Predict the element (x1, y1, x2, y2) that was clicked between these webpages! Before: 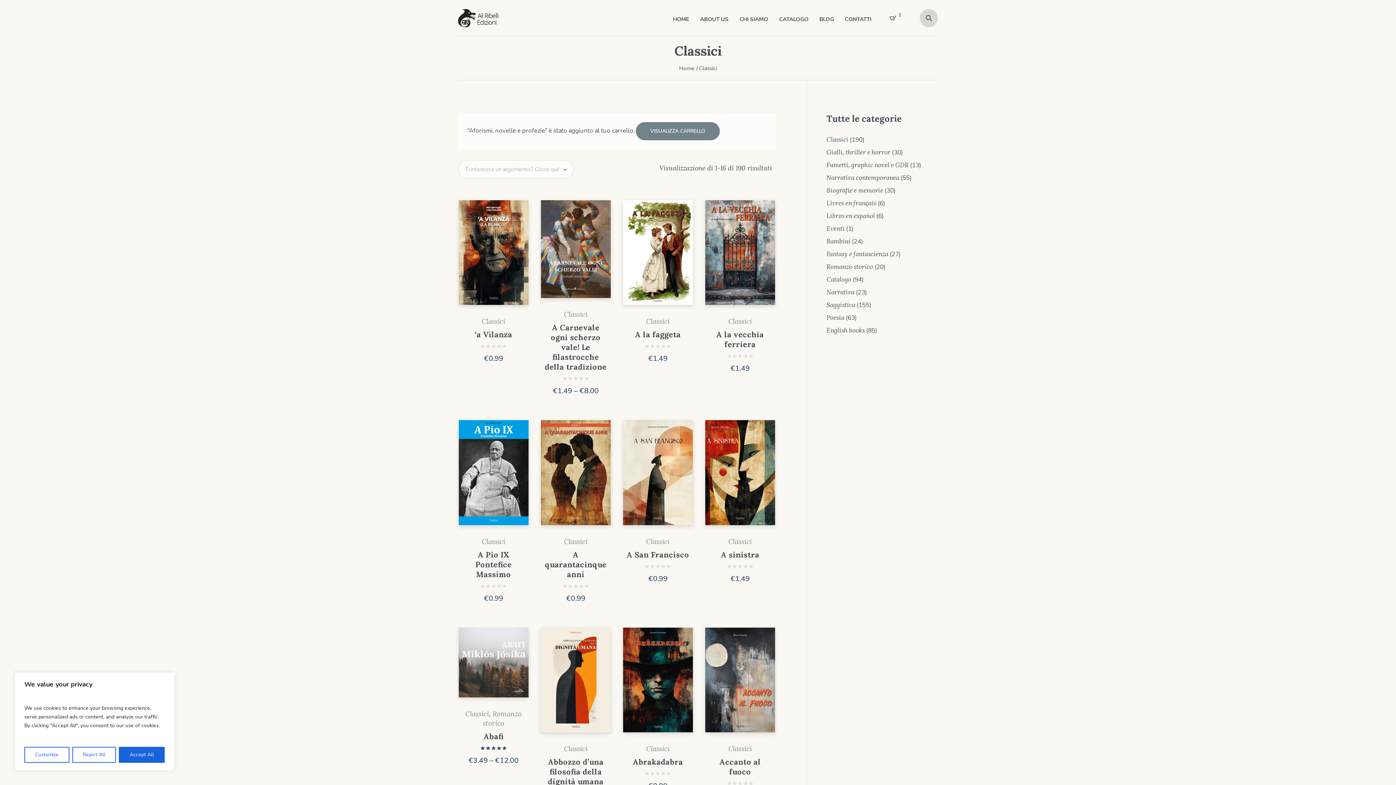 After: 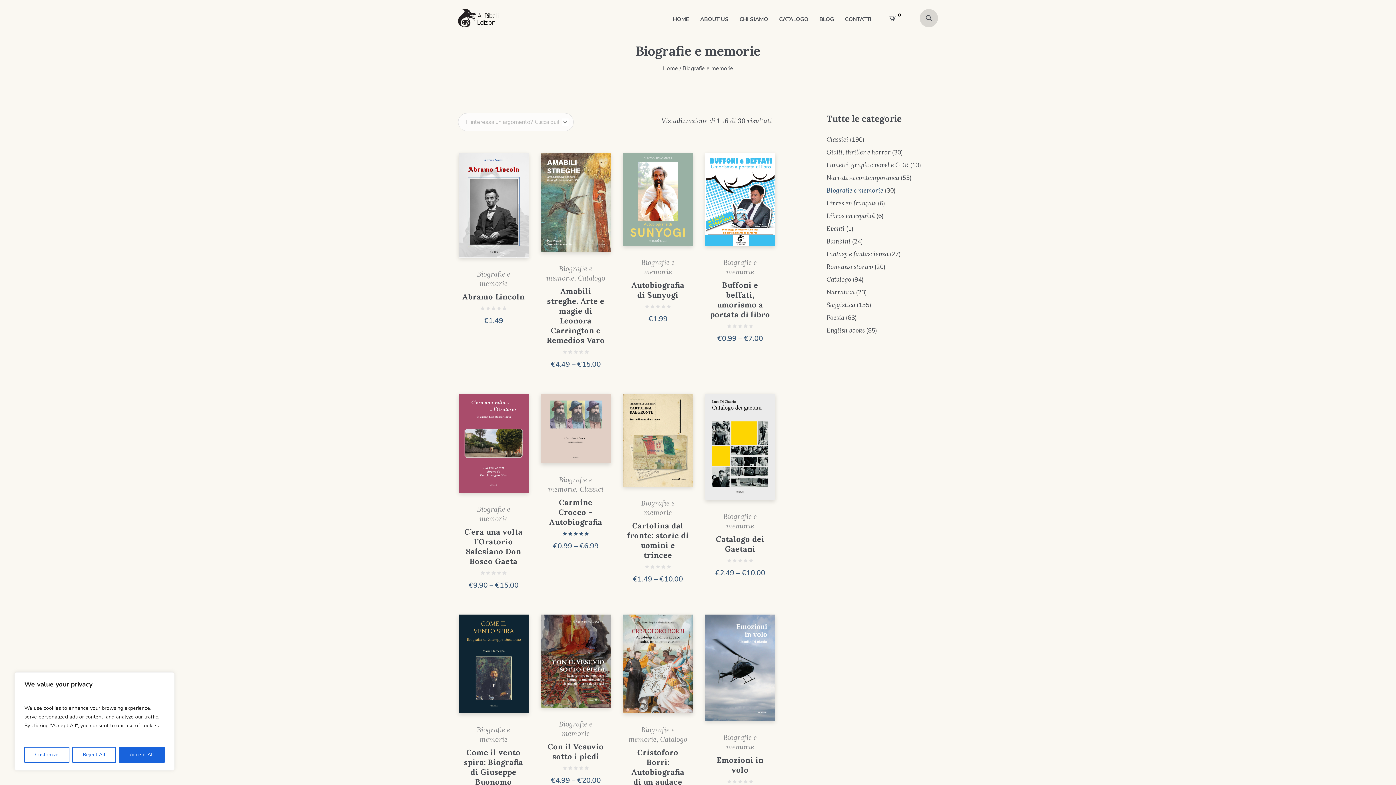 Action: bbox: (826, 186, 883, 194) label: Biografie e memorie